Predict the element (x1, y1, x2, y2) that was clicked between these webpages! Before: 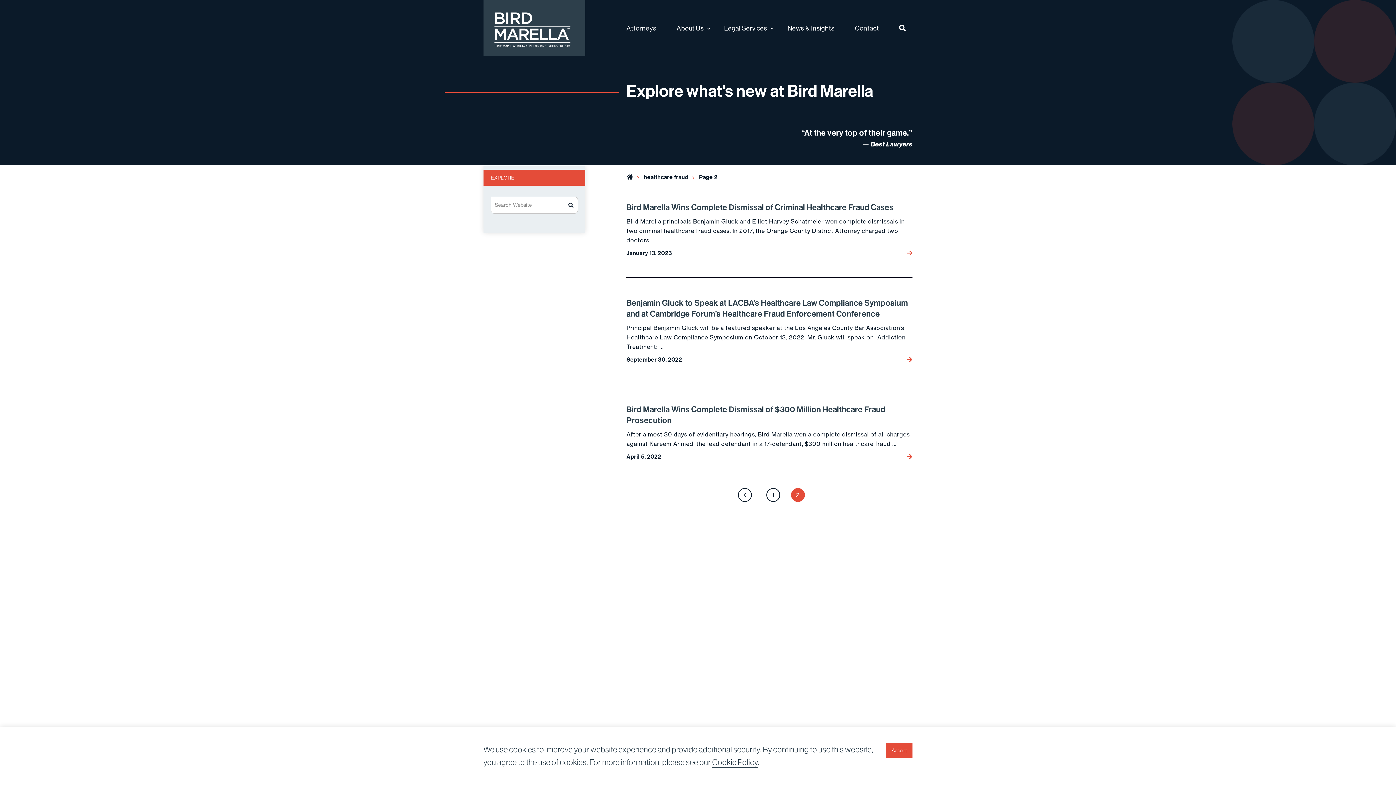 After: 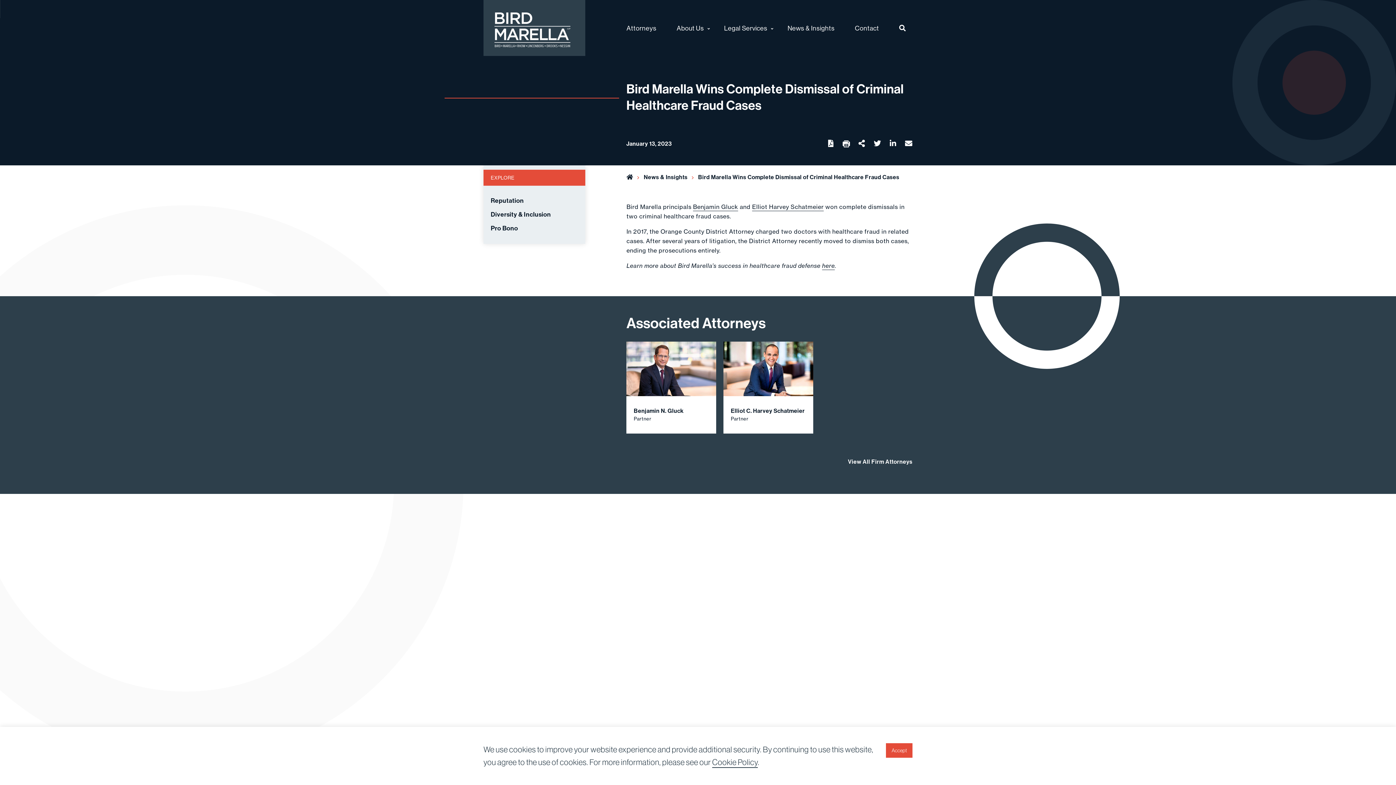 Action: bbox: (907, 248, 912, 257) label: Go to the post